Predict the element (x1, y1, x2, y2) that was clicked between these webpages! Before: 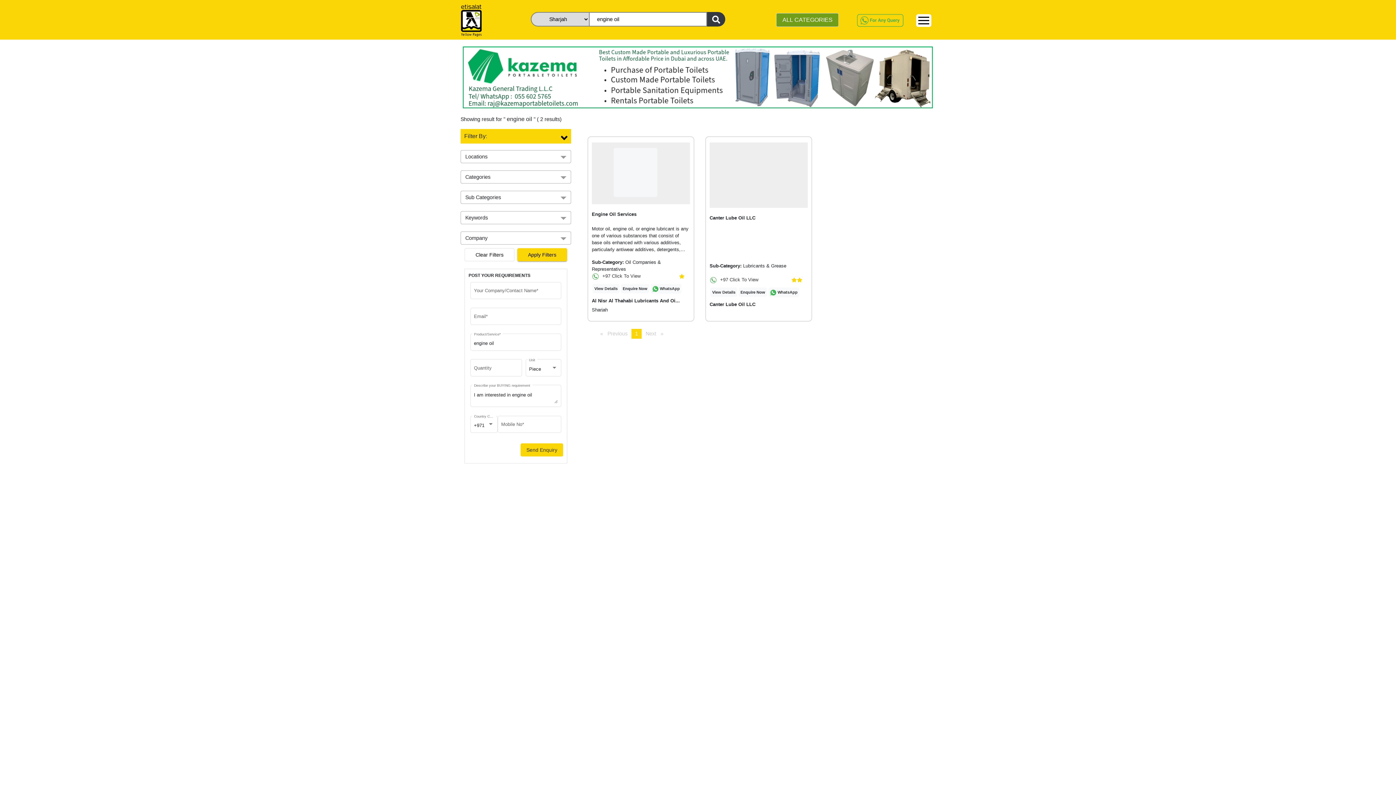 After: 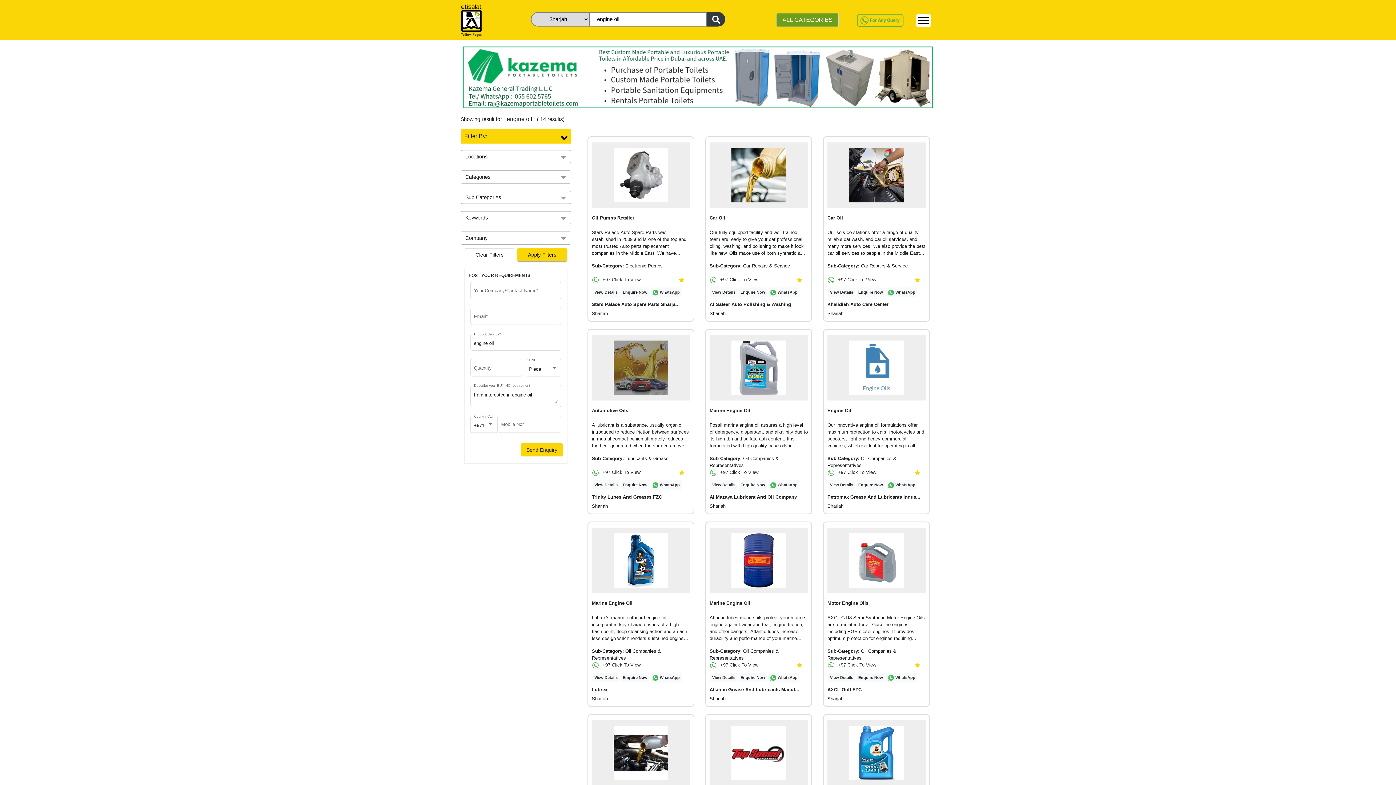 Action: bbox: (707, 12, 725, 26)